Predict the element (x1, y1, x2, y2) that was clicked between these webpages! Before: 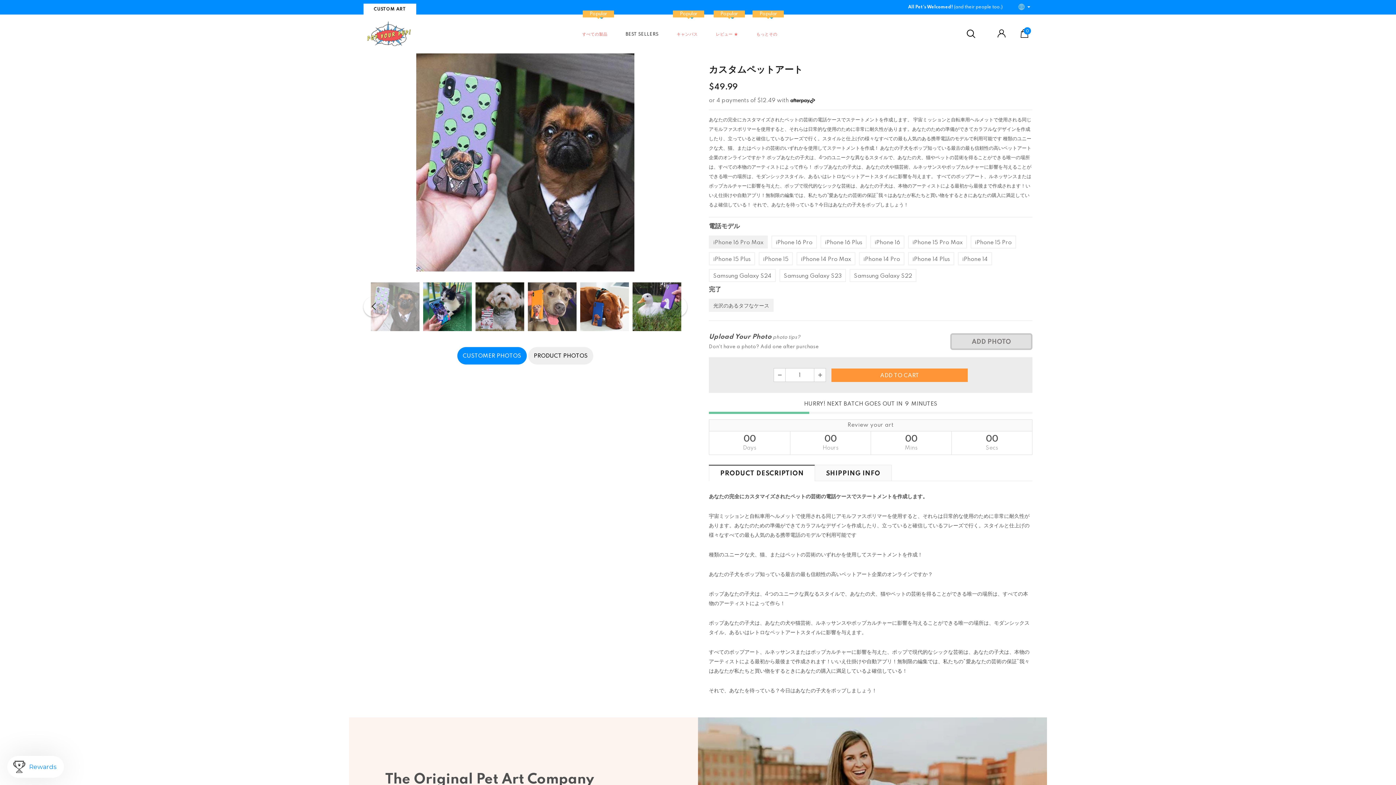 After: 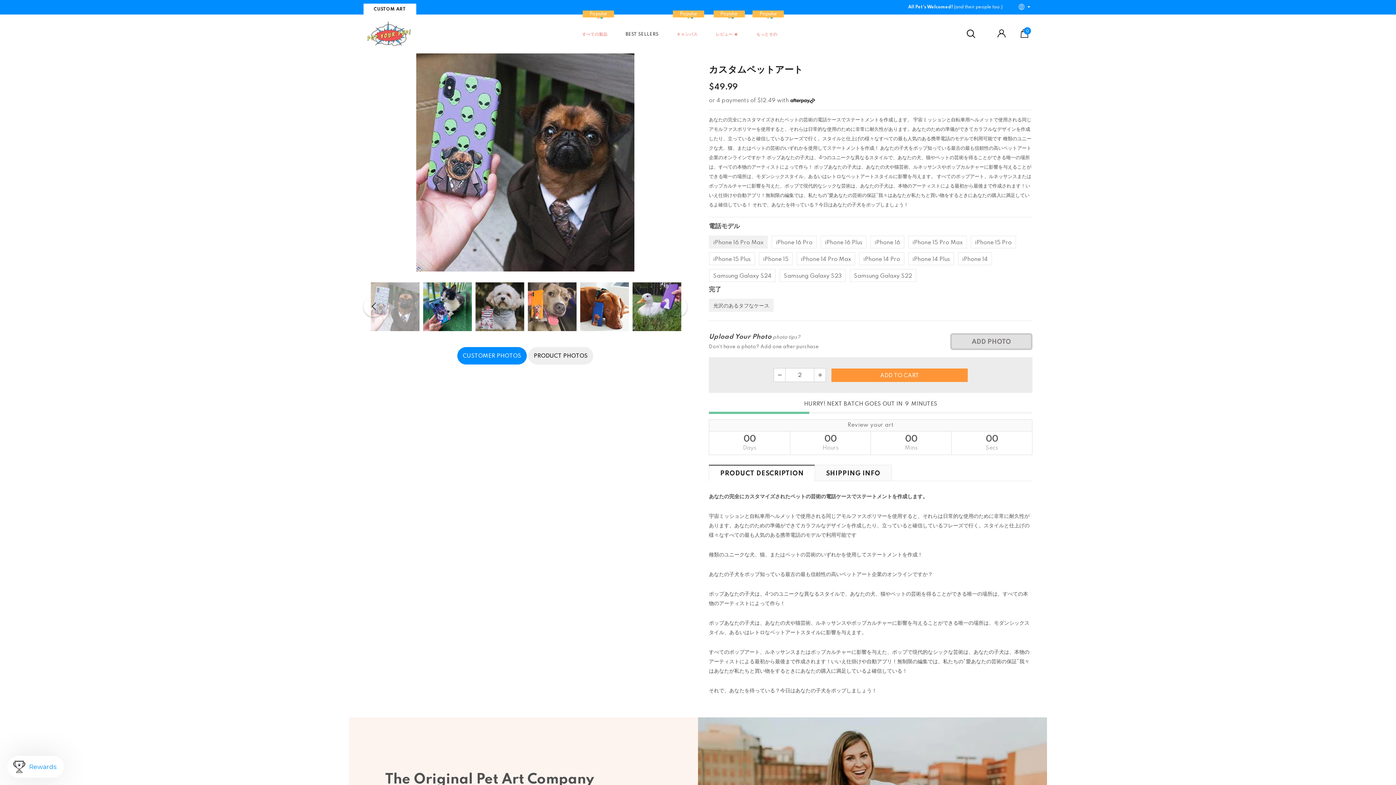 Action: bbox: (814, 368, 825, 381)